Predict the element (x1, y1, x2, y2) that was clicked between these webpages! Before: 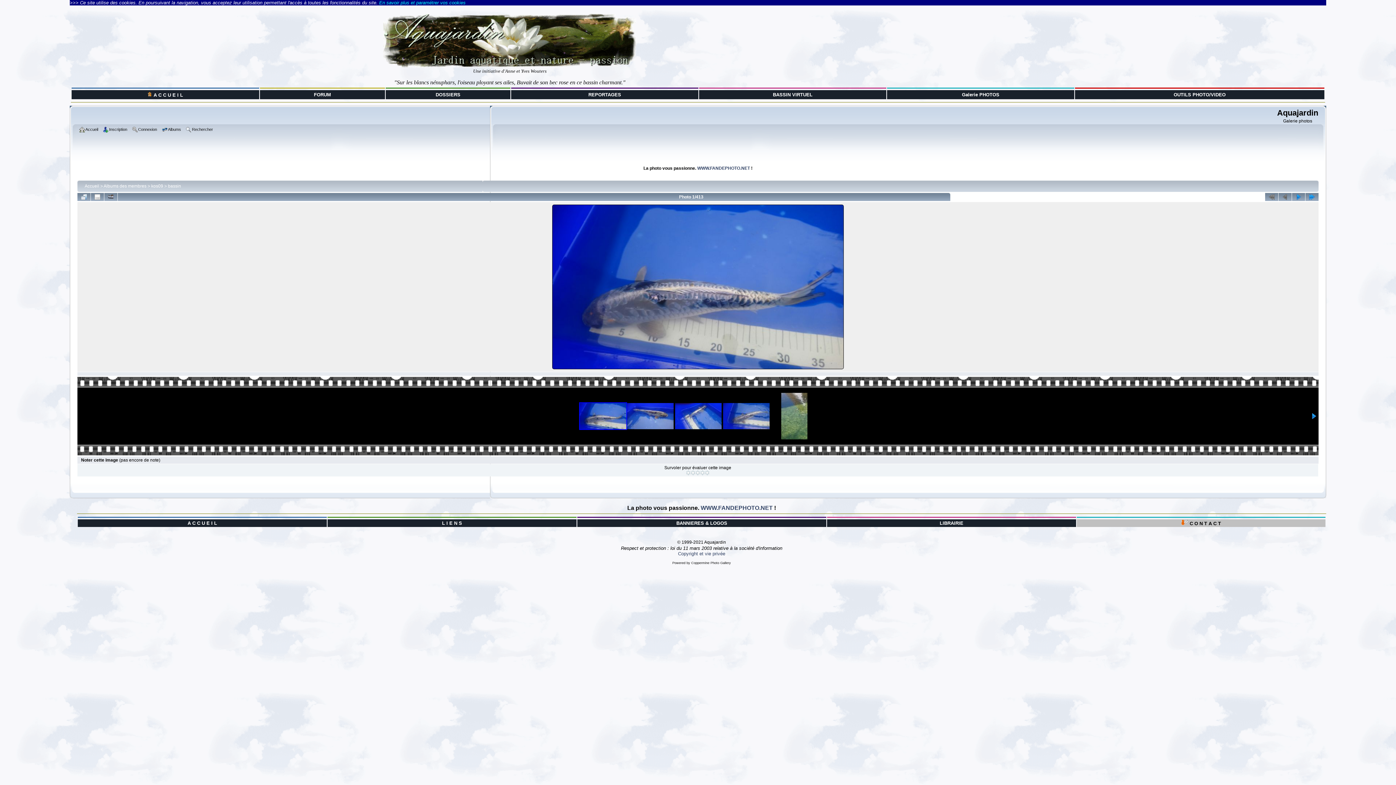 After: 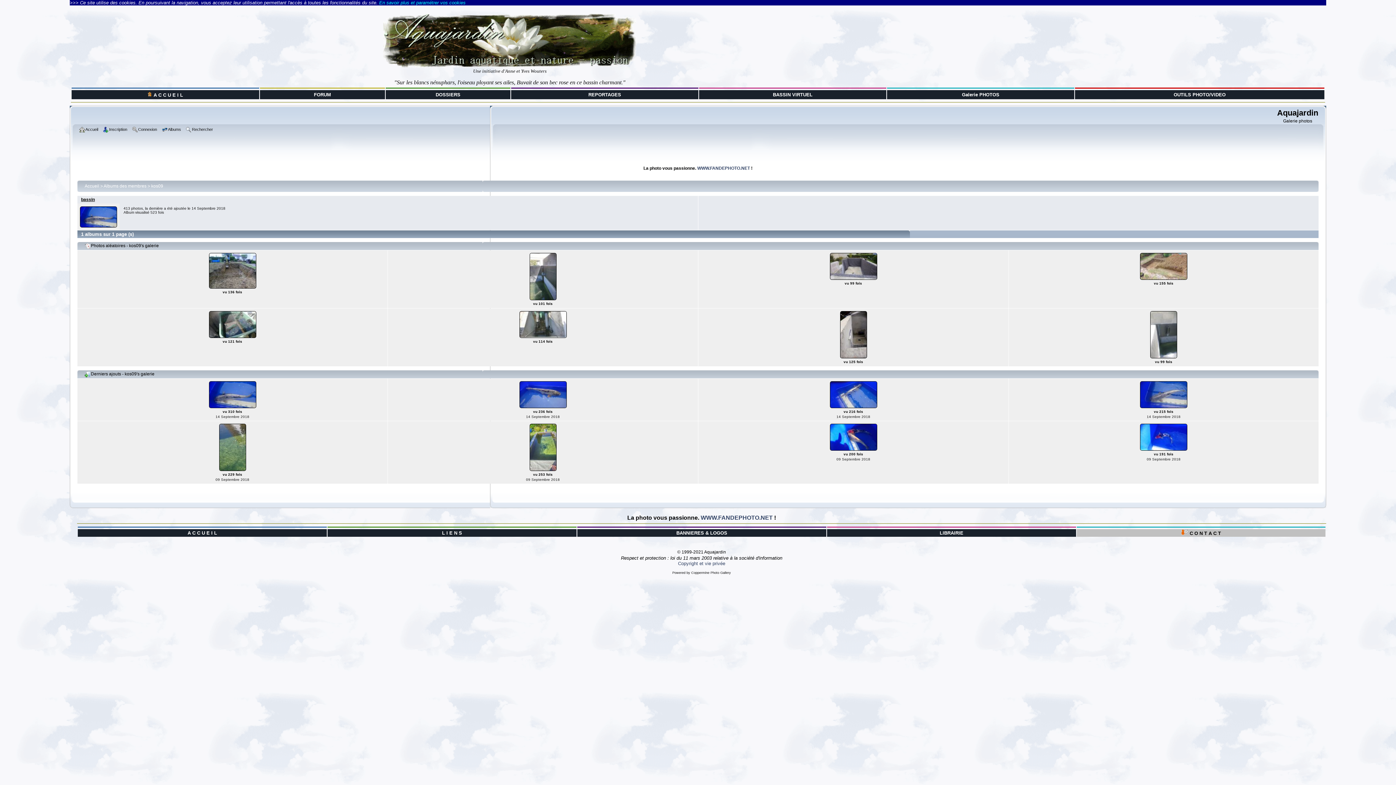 Action: bbox: (151, 183, 163, 188) label: kos09